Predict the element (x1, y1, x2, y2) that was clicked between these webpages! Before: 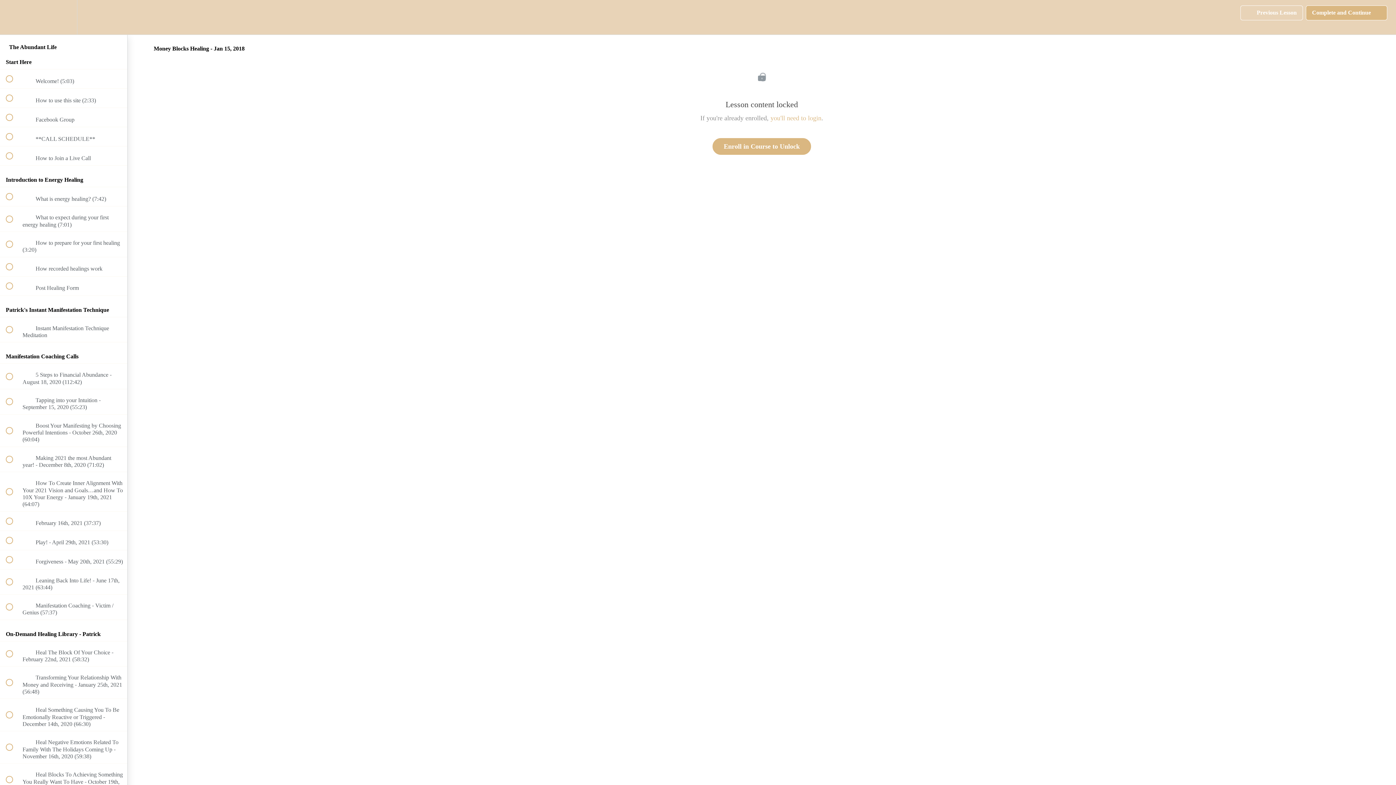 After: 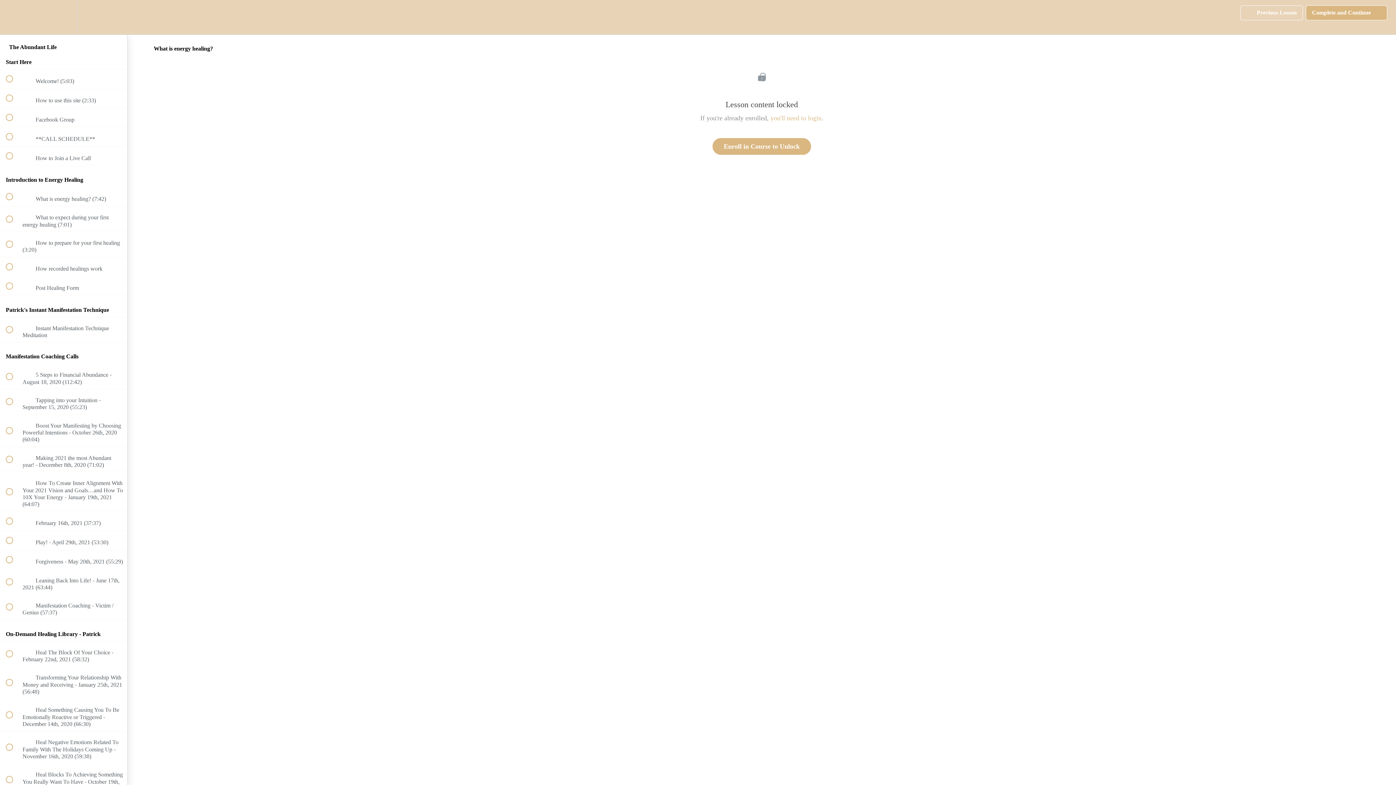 Action: bbox: (0, 187, 127, 206) label:  
 What is energy healing? (7:42)